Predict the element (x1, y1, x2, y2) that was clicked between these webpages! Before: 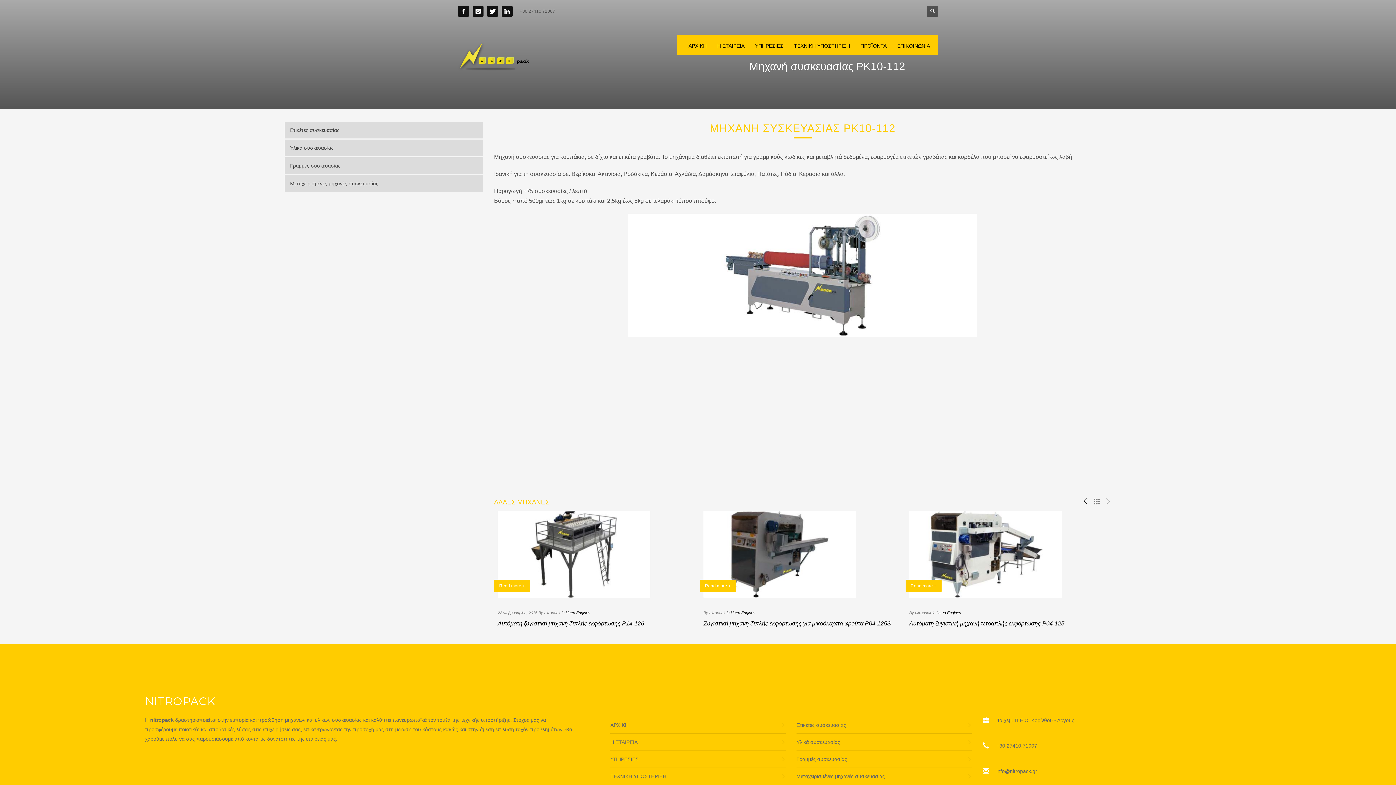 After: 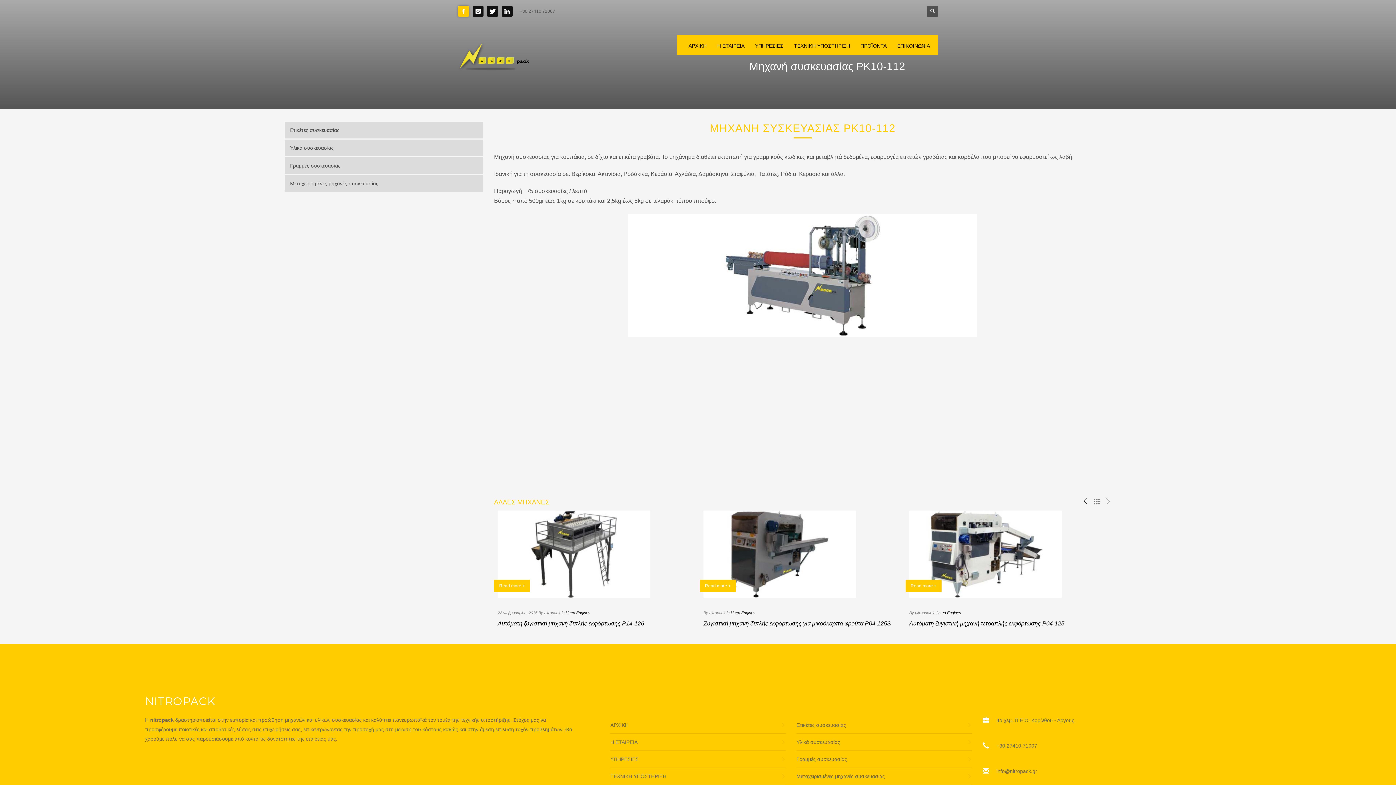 Action: bbox: (458, 5, 469, 16)